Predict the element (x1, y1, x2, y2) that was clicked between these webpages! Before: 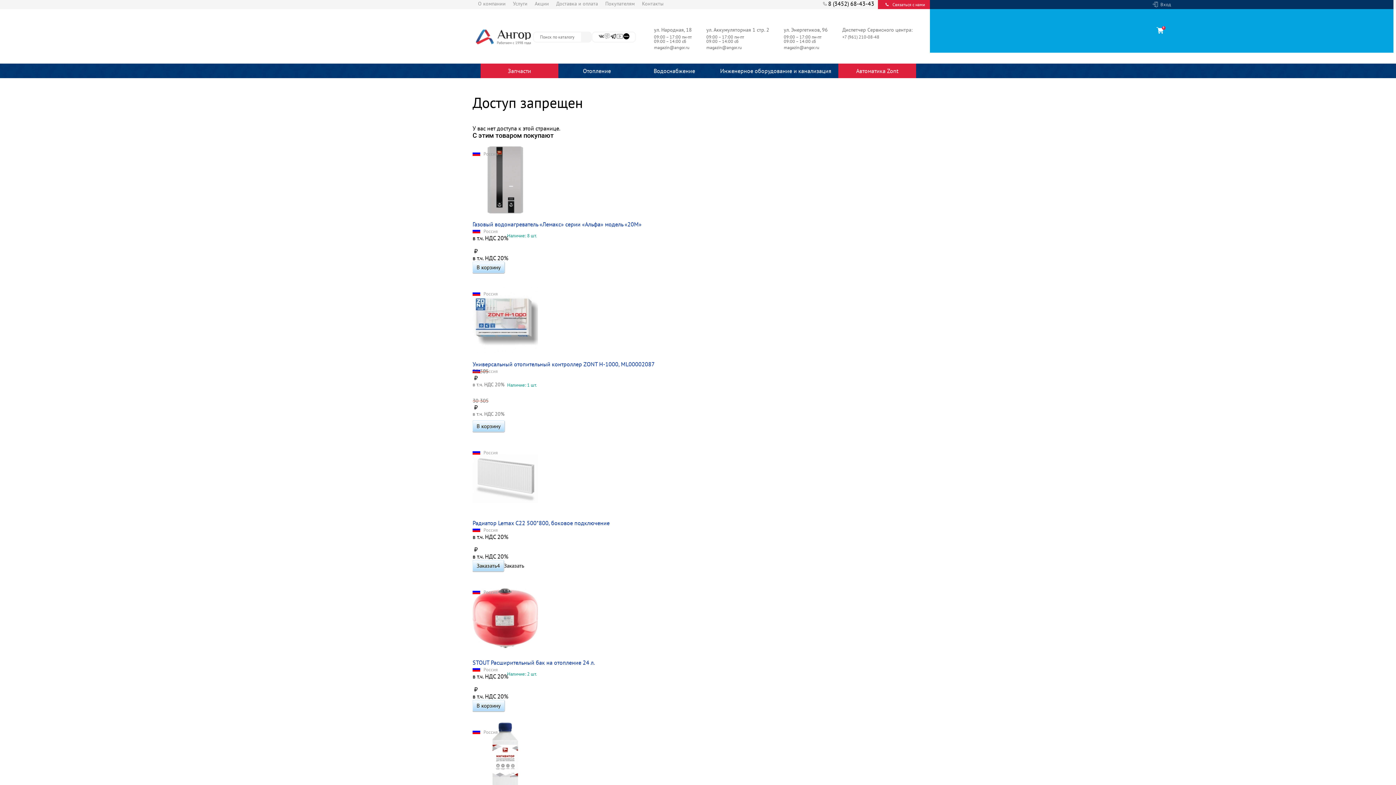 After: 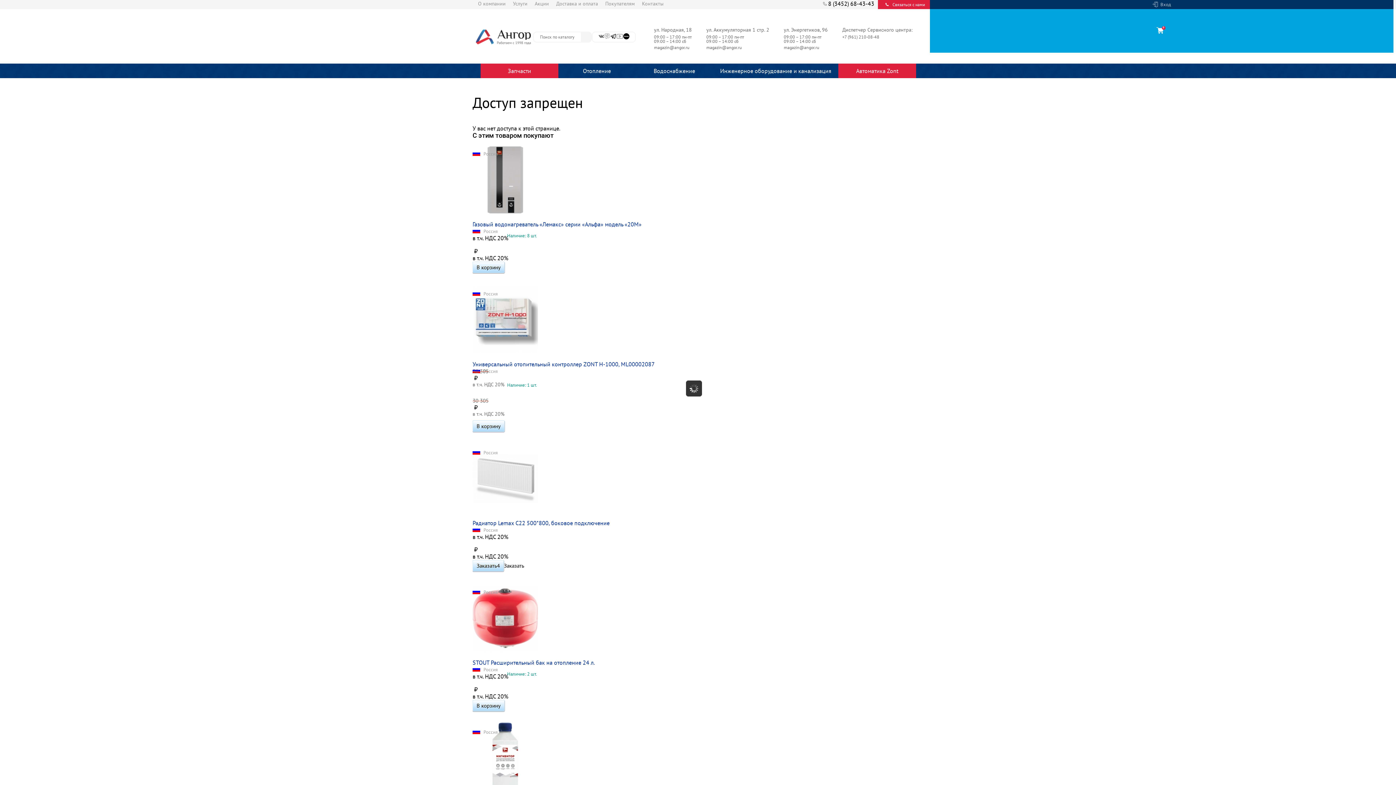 Action: label: Вход bbox: (930, 0, 1393, 9)